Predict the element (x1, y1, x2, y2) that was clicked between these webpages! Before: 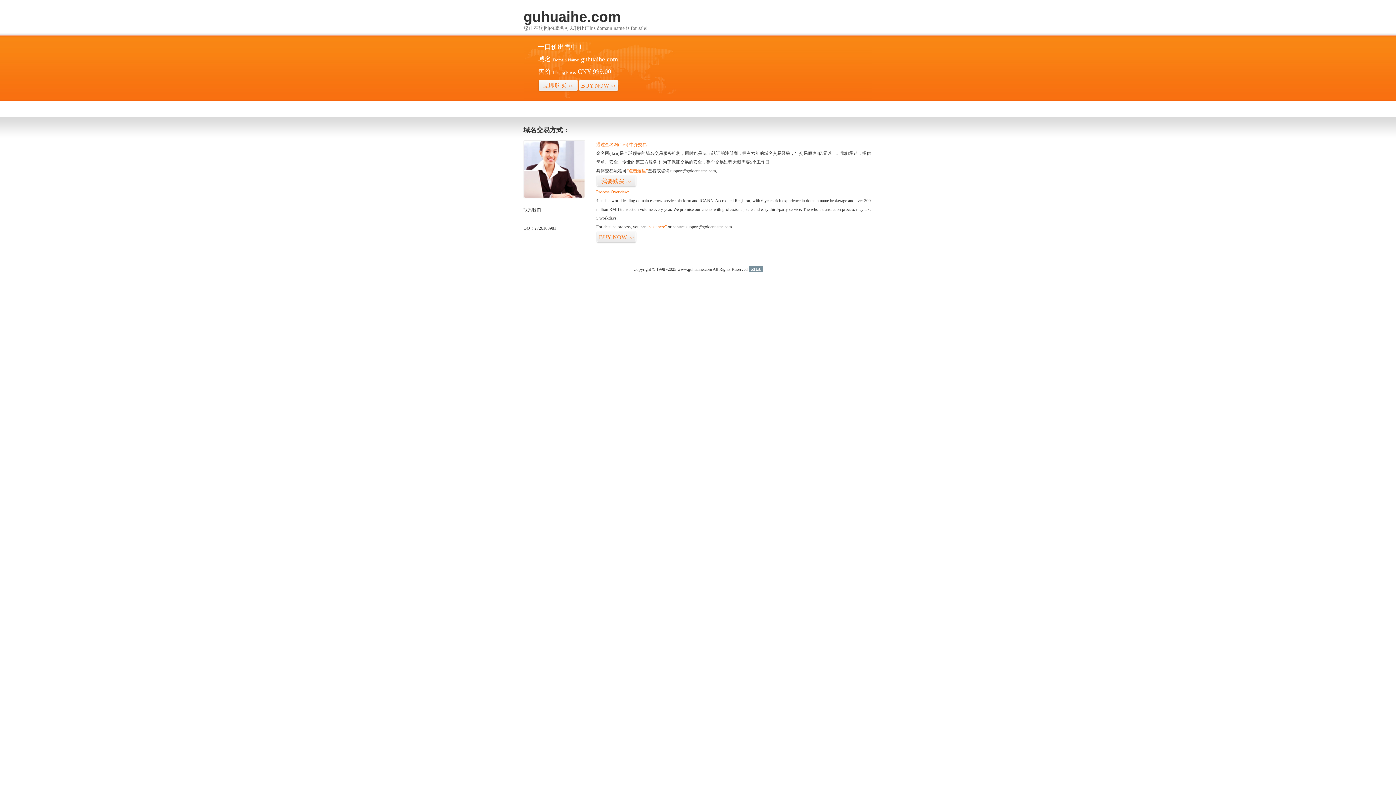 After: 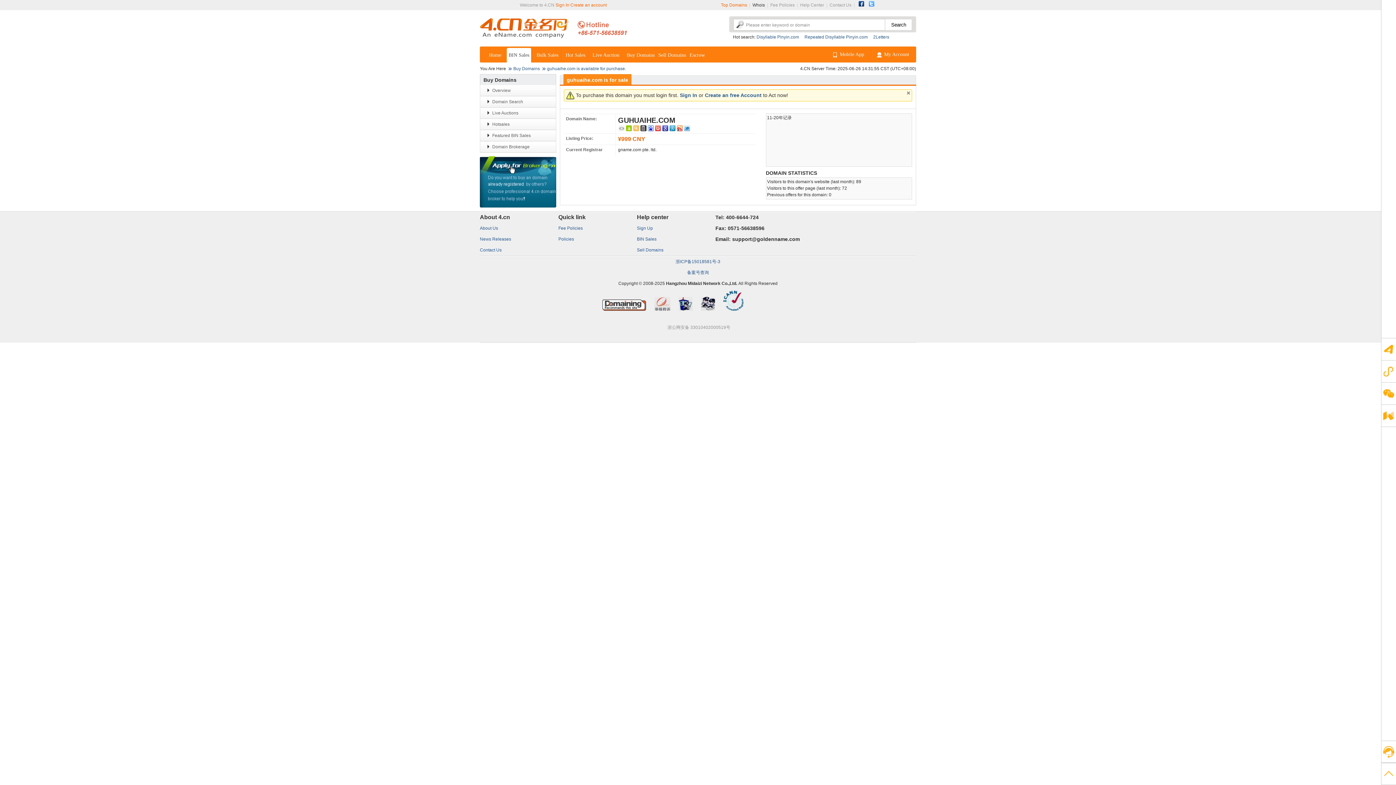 Action: bbox: (538, 79, 578, 92) label: 立即购买>>